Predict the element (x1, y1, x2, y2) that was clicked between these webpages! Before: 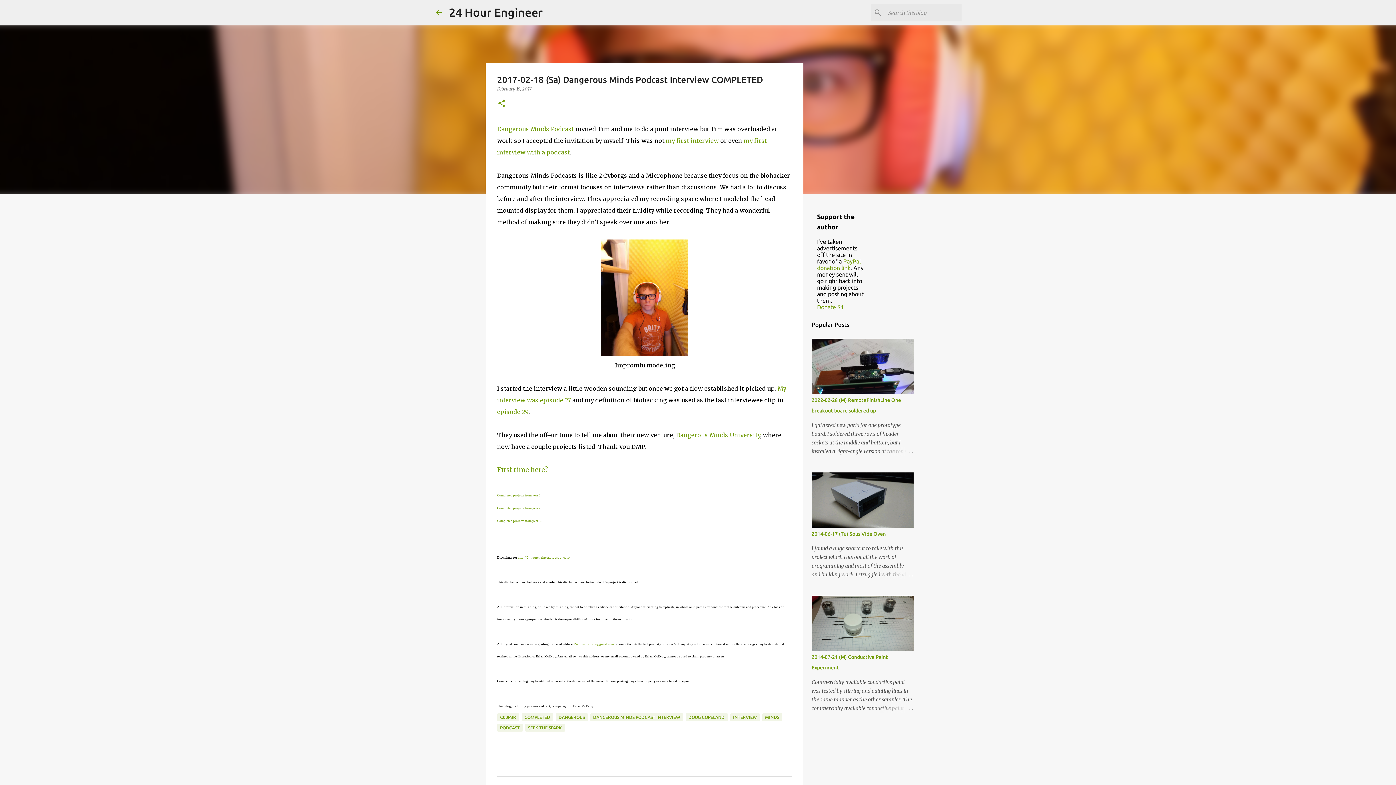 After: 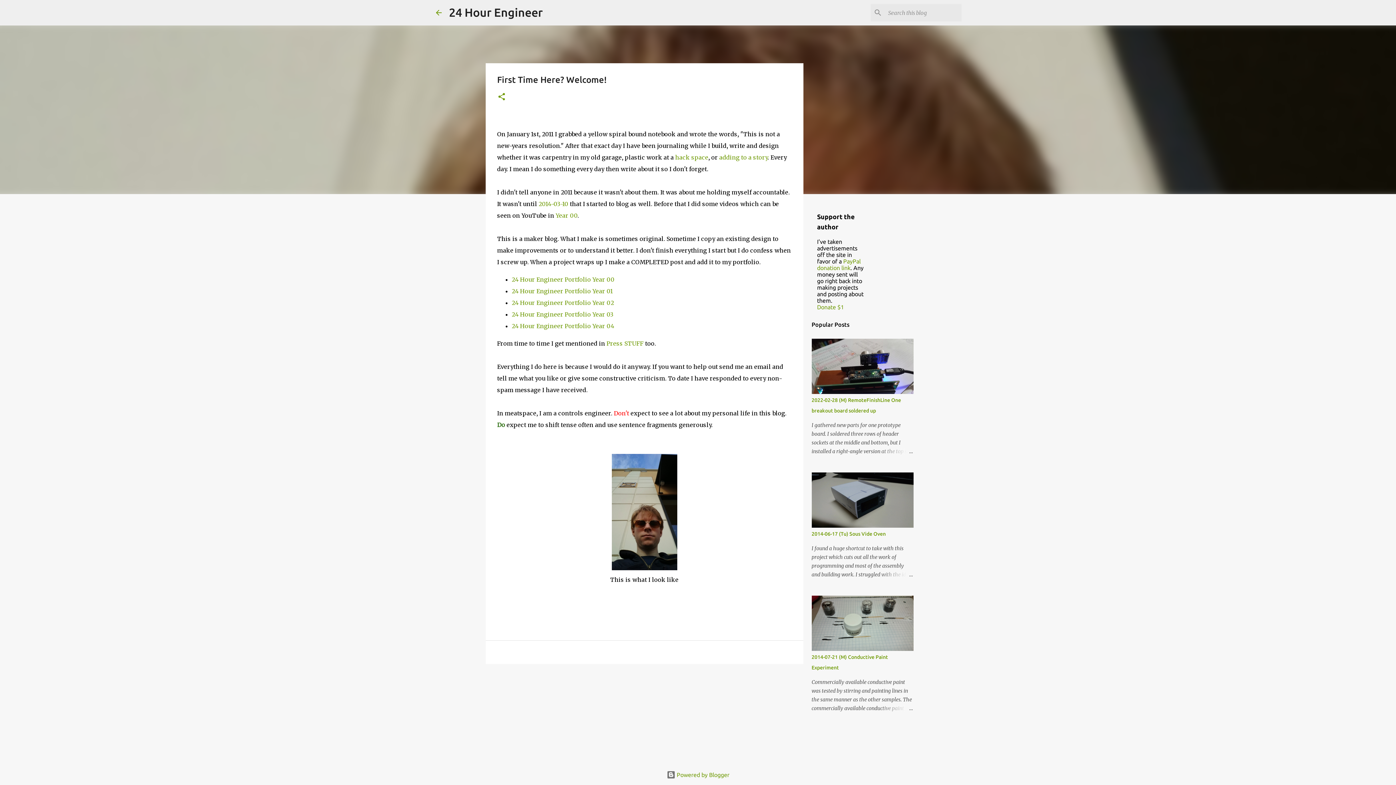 Action: label: First time here? bbox: (497, 466, 548, 473)